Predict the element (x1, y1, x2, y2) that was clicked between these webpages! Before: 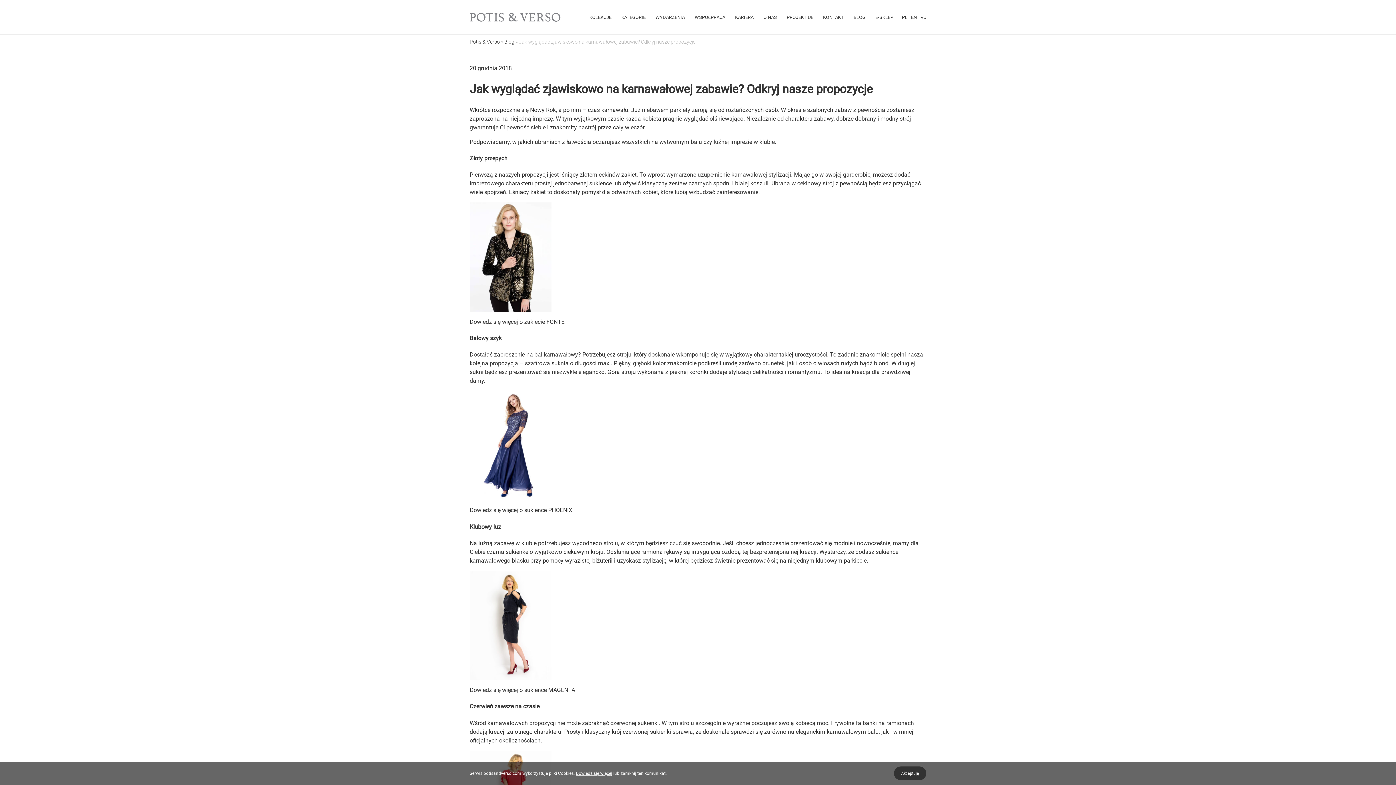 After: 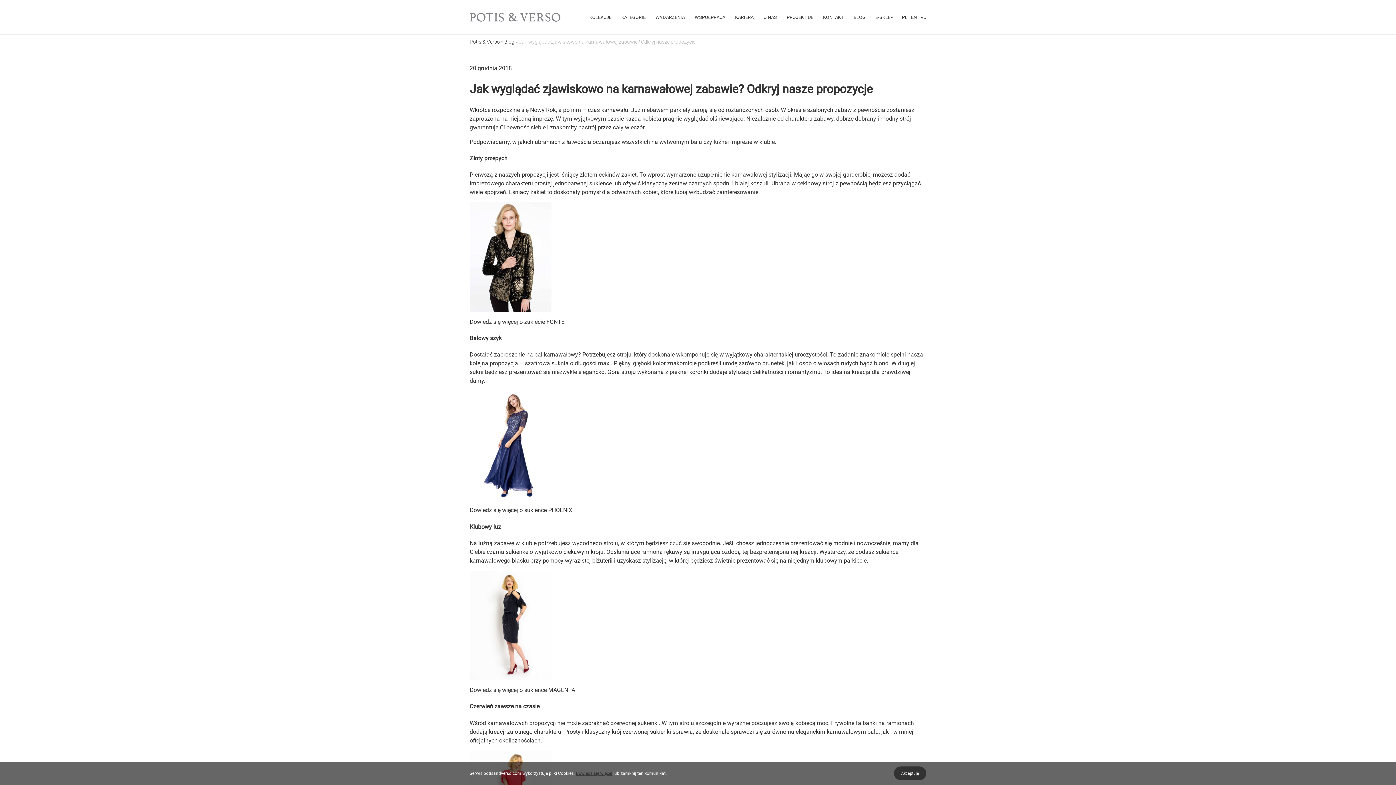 Action: bbox: (576, 771, 612, 776) label: Dowiedz się więcej